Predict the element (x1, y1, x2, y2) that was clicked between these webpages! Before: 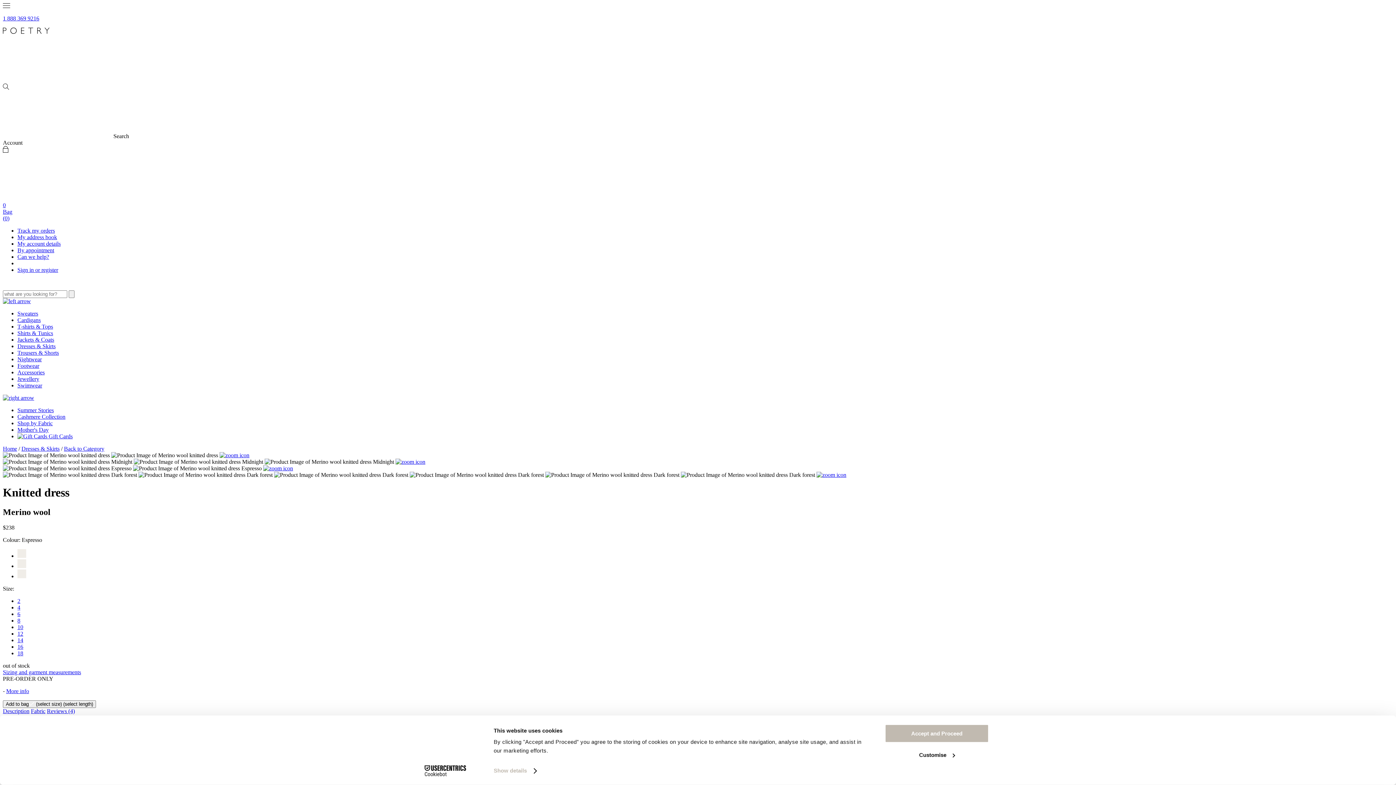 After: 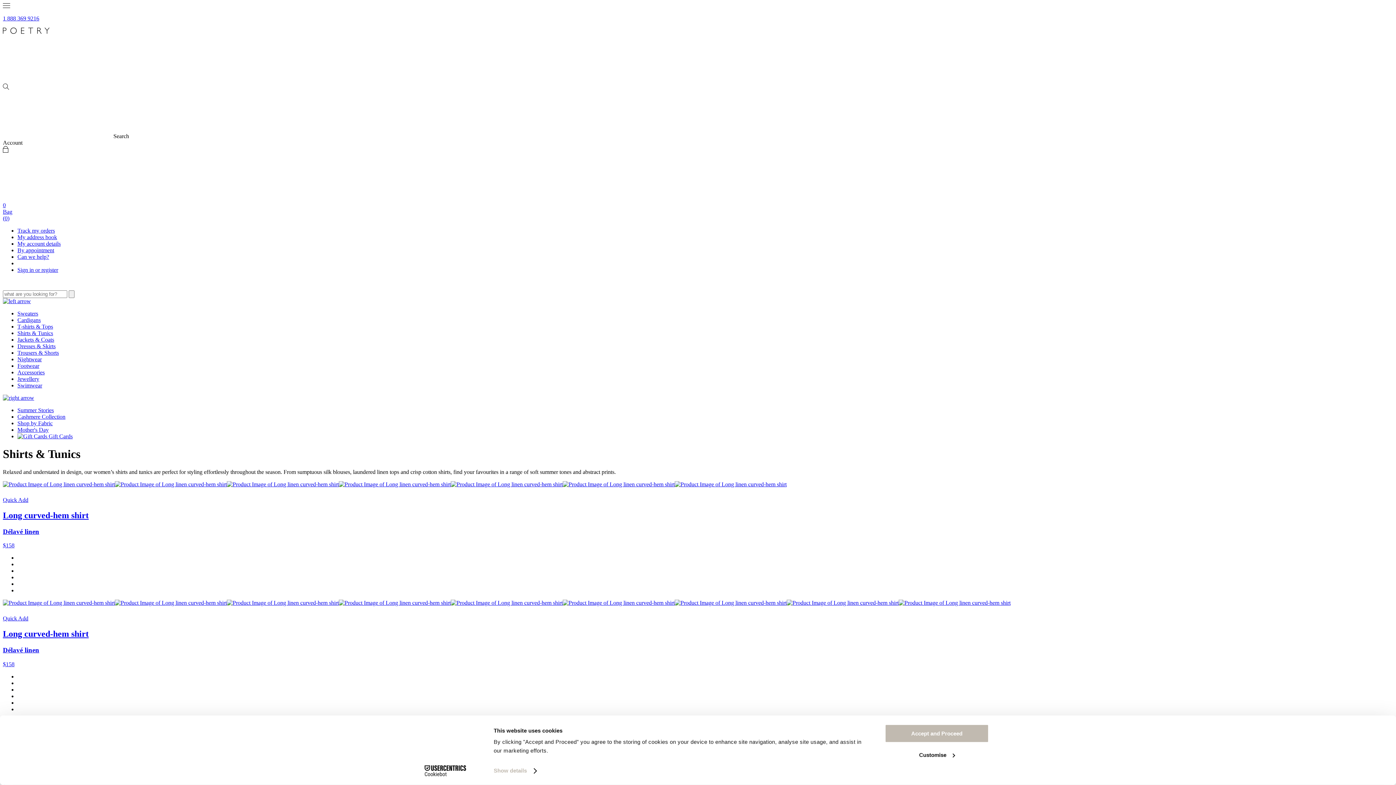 Action: bbox: (17, 330, 53, 336) label: Shirts & Tunics